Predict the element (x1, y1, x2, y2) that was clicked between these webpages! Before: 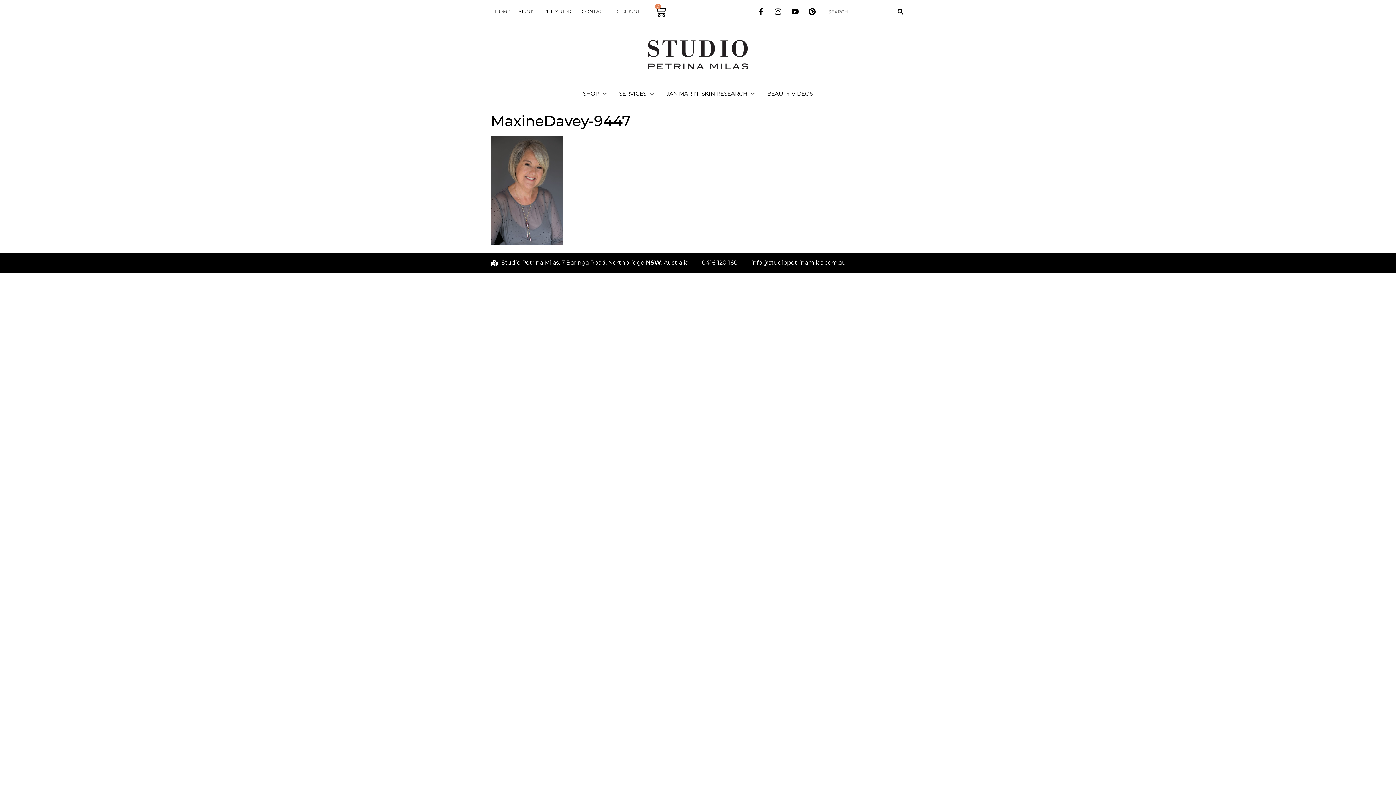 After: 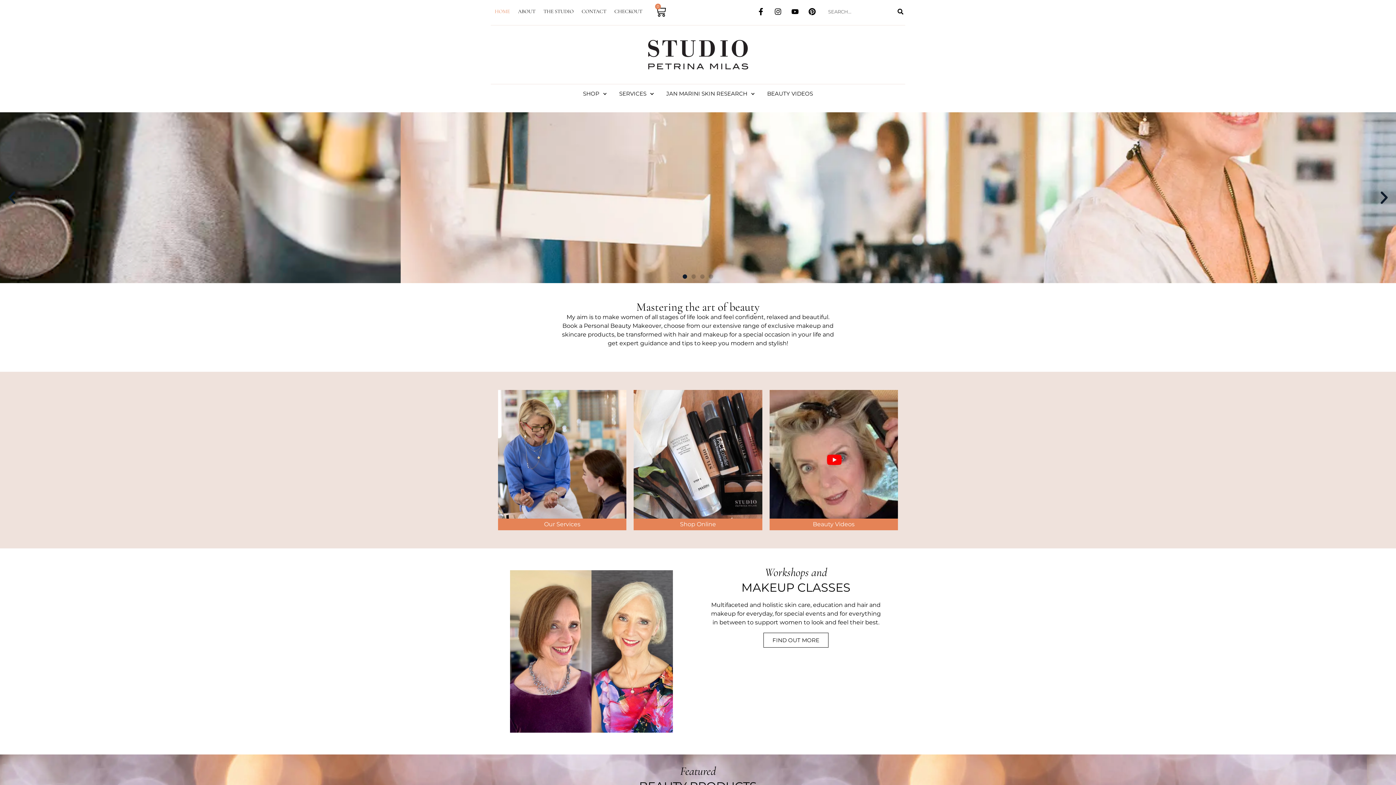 Action: bbox: (648, 40, 748, 69)